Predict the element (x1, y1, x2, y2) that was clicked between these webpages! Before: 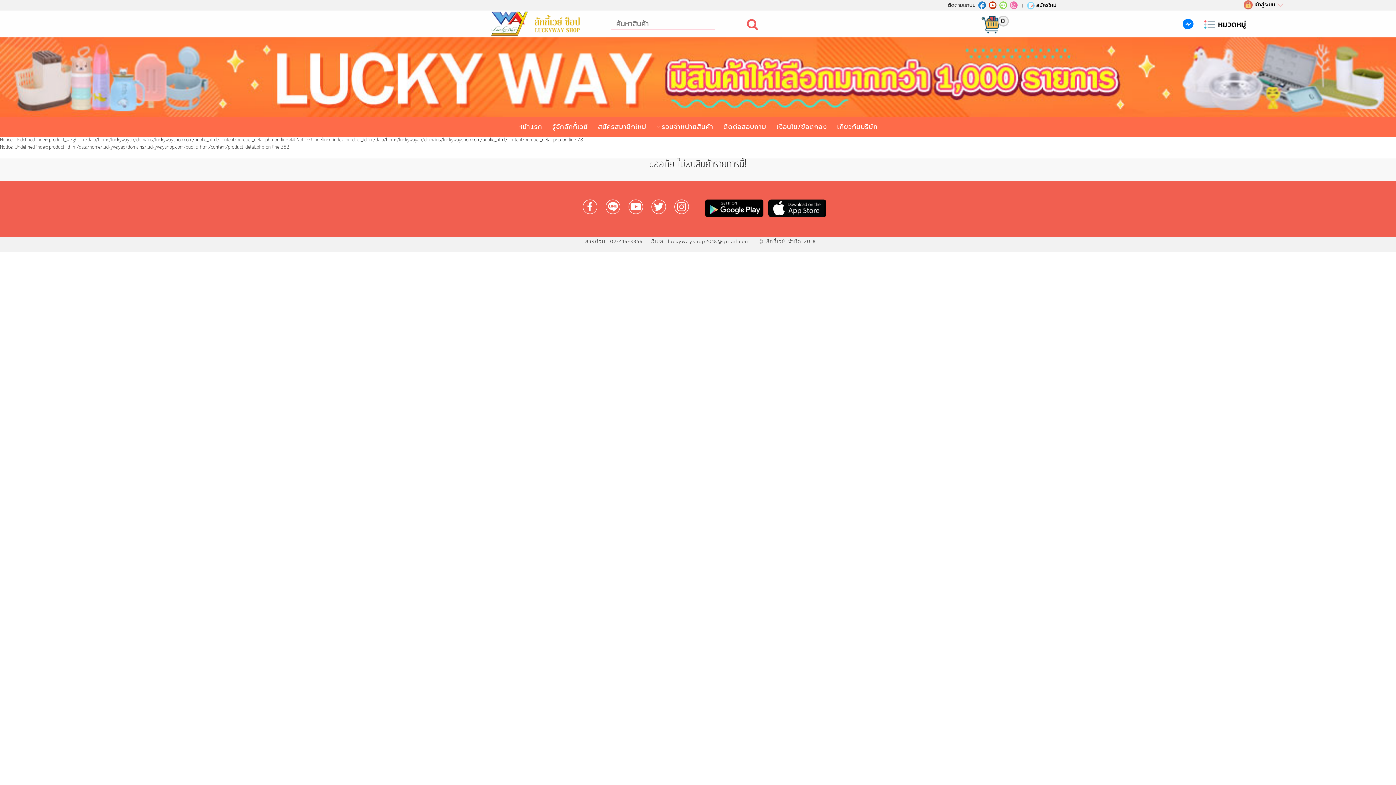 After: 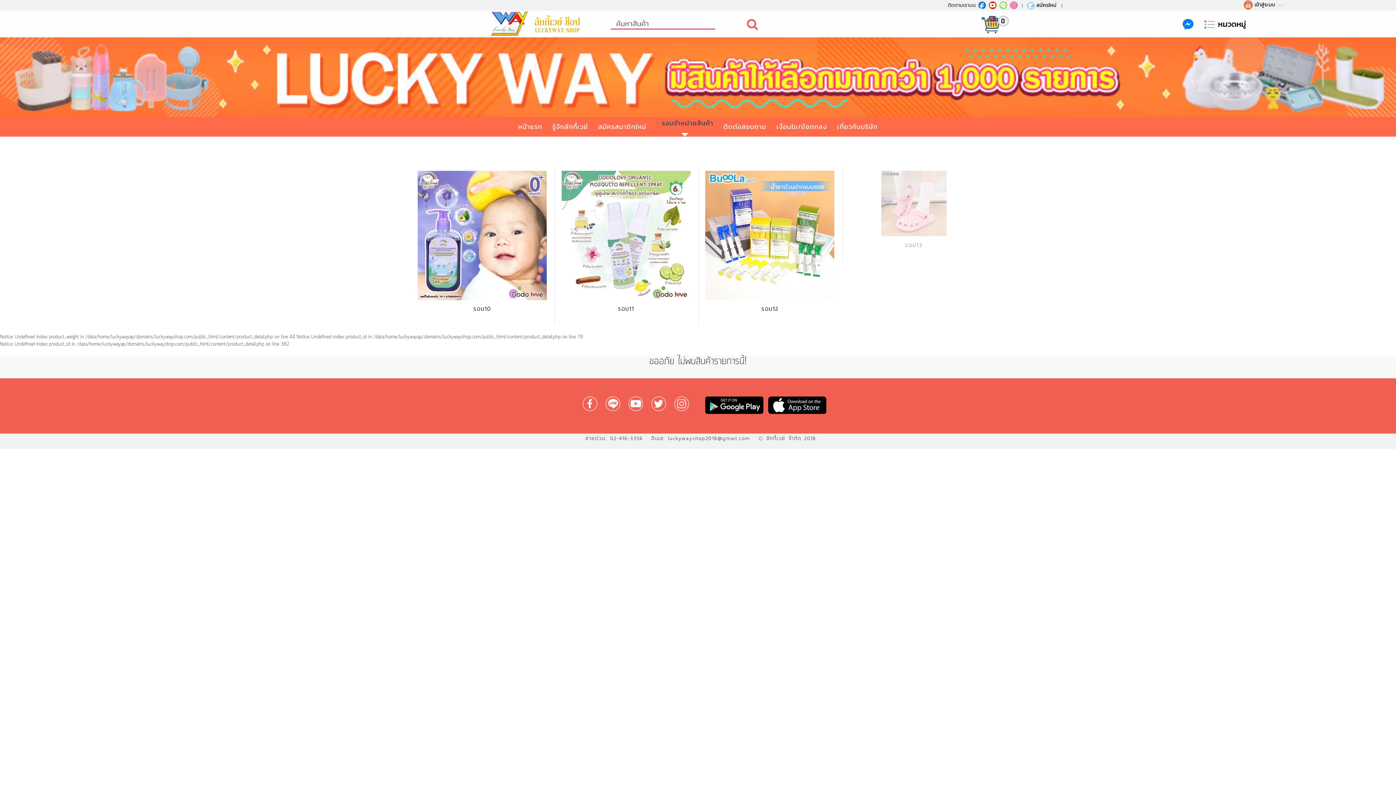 Action: bbox: (656, 117, 713, 136) label: รอบจำหน่ายสินค้า